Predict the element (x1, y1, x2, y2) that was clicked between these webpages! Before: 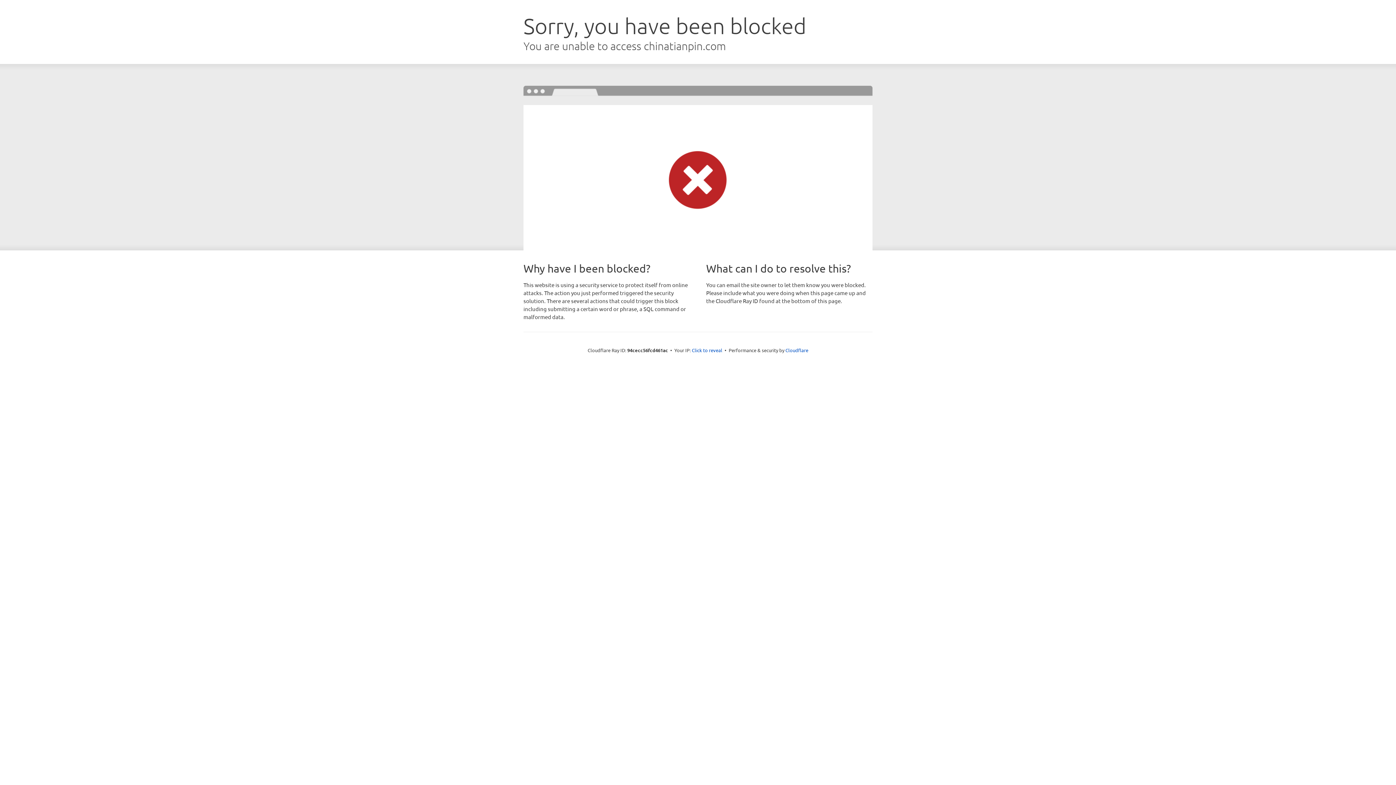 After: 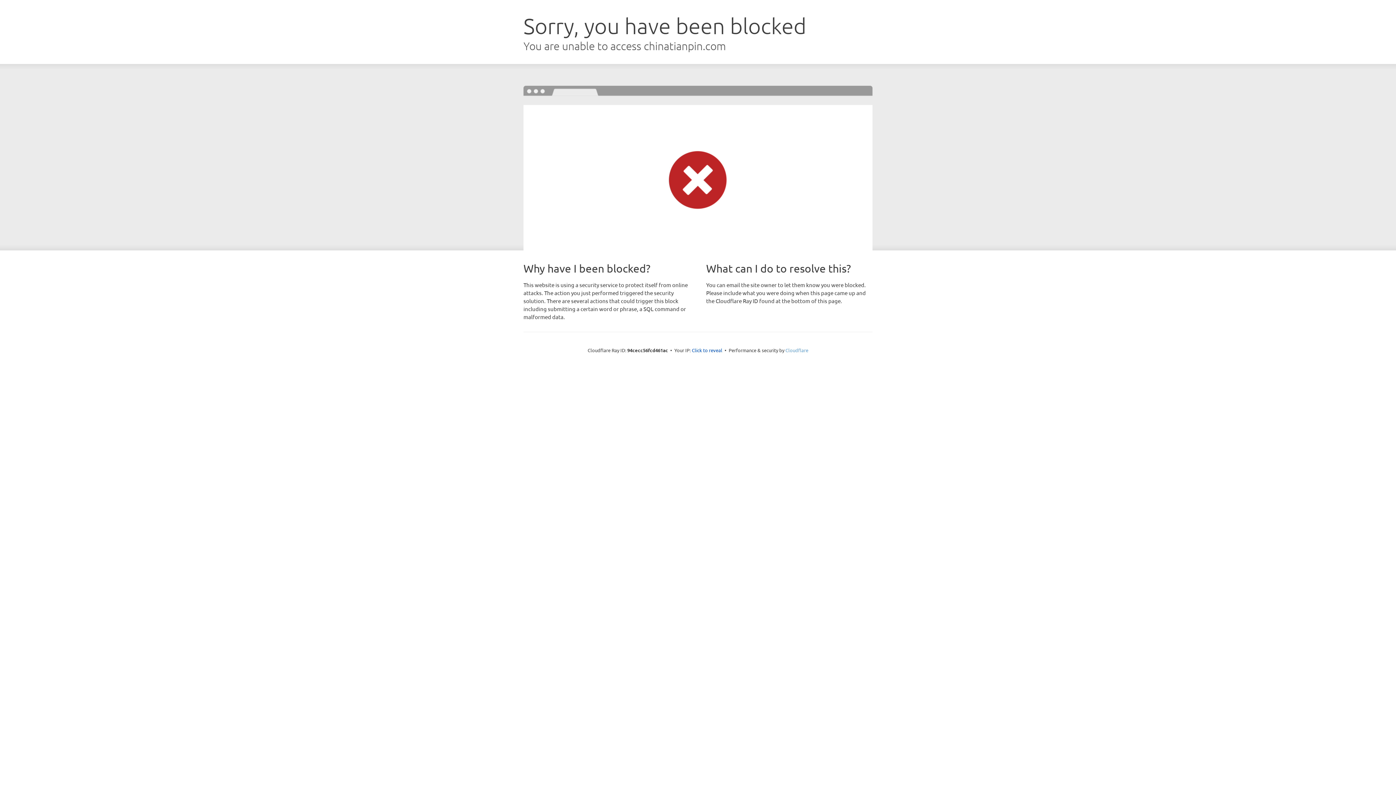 Action: label: Cloudflare bbox: (785, 347, 808, 353)